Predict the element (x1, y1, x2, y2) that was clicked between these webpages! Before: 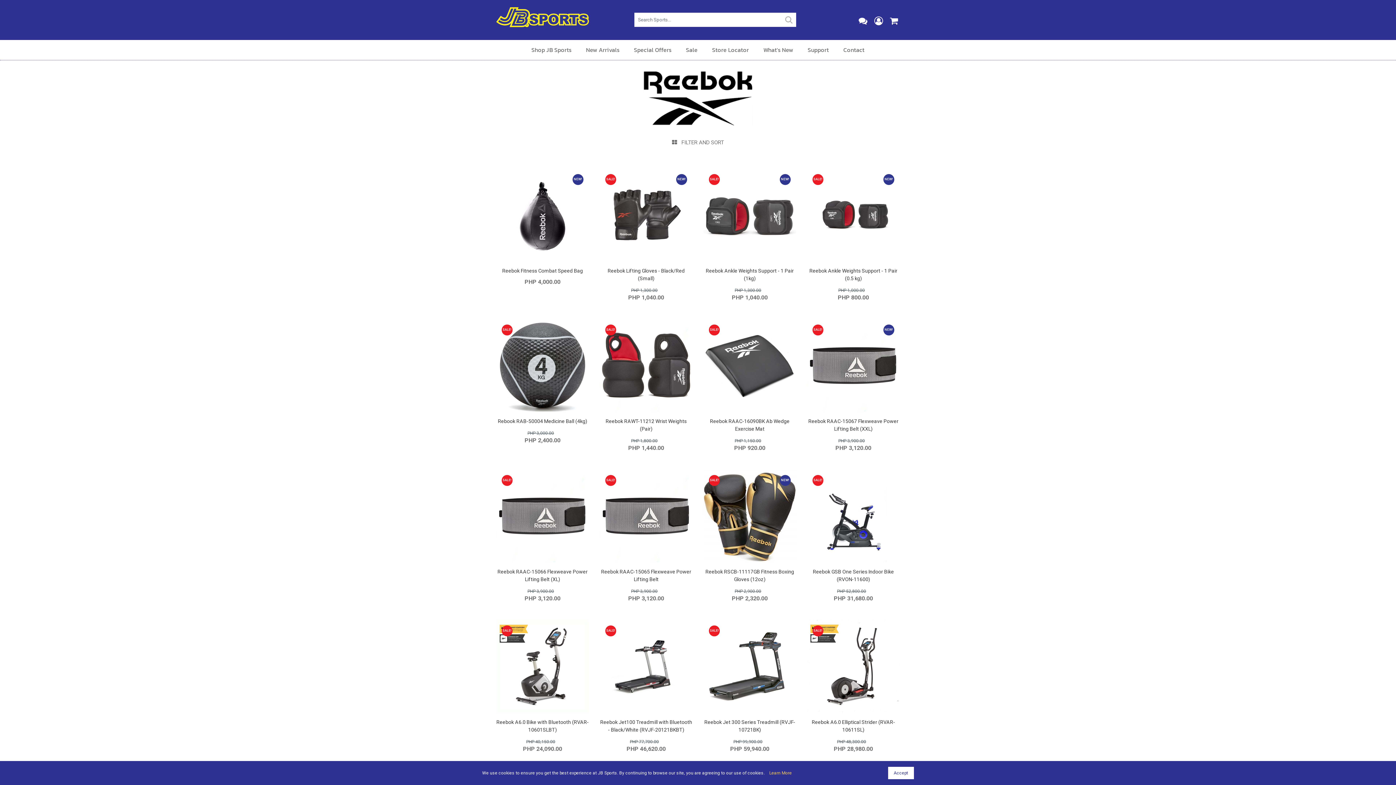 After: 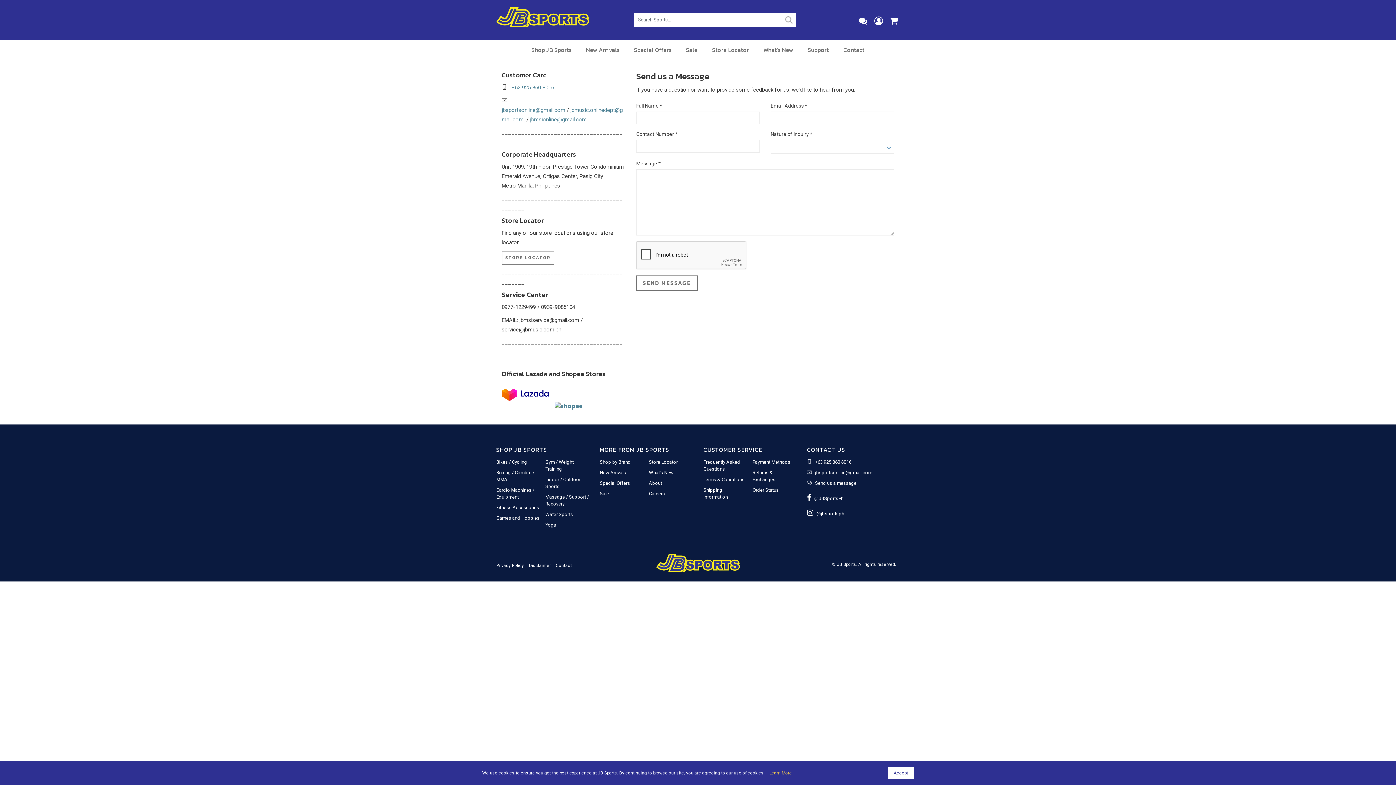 Action: bbox: (858, 16, 867, 26)